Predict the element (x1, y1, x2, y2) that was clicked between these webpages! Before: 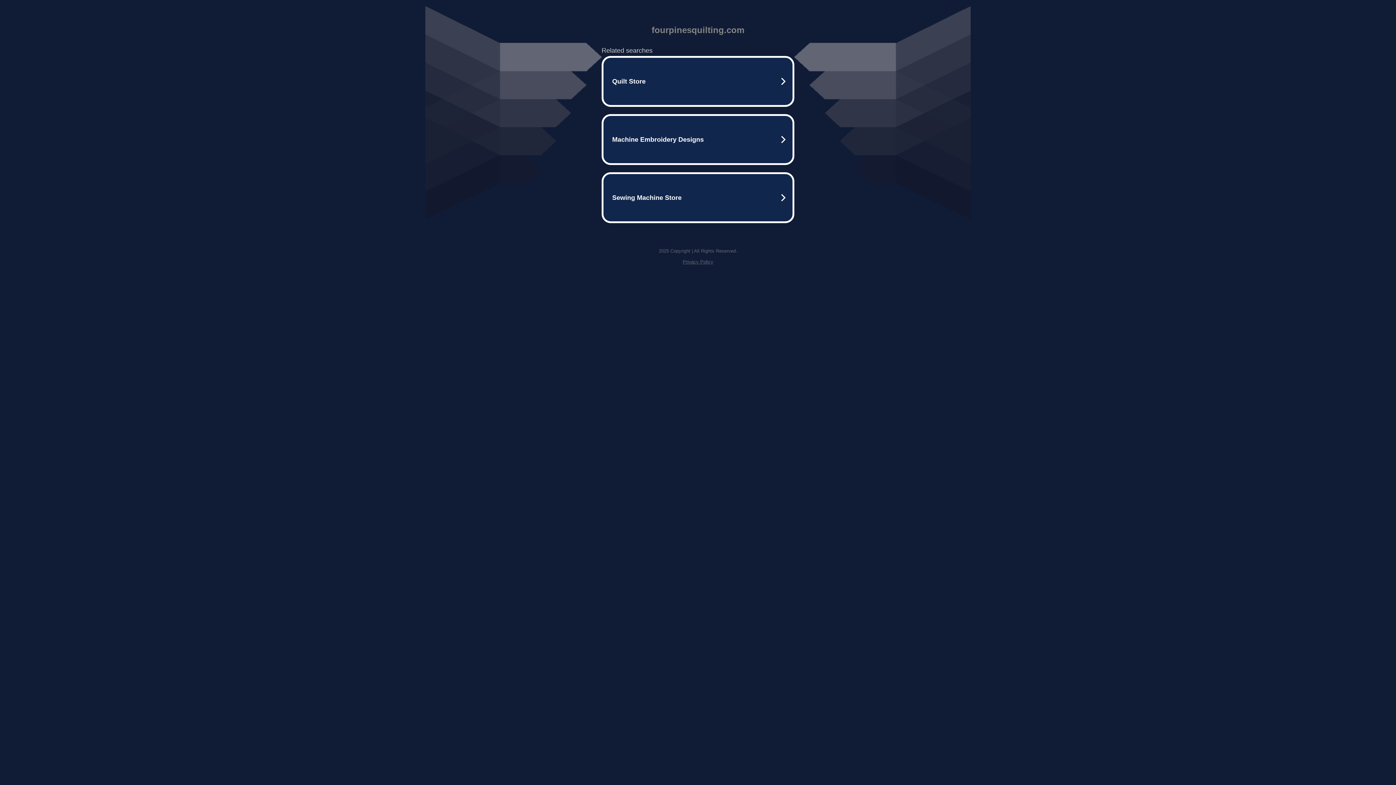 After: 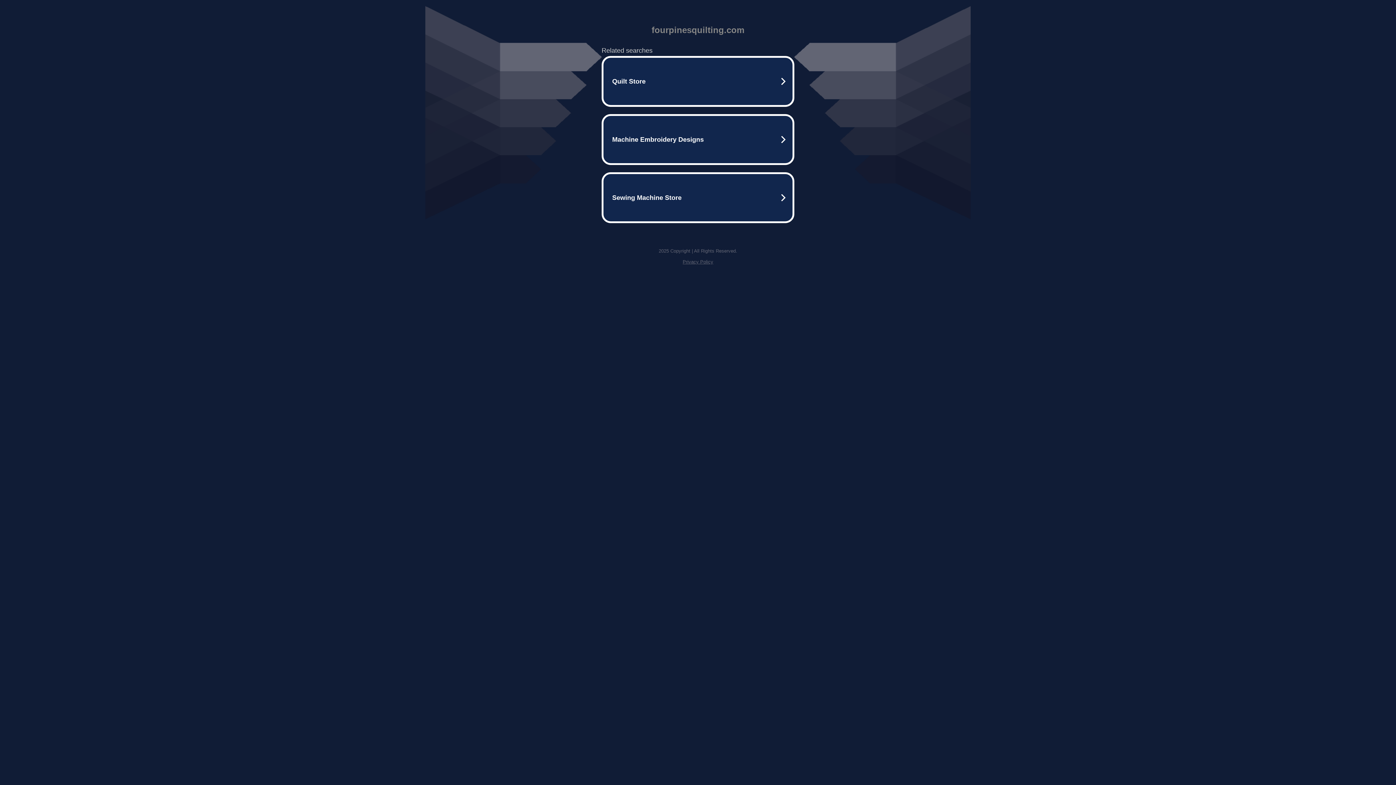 Action: bbox: (682, 259, 713, 264) label: Privacy Policy